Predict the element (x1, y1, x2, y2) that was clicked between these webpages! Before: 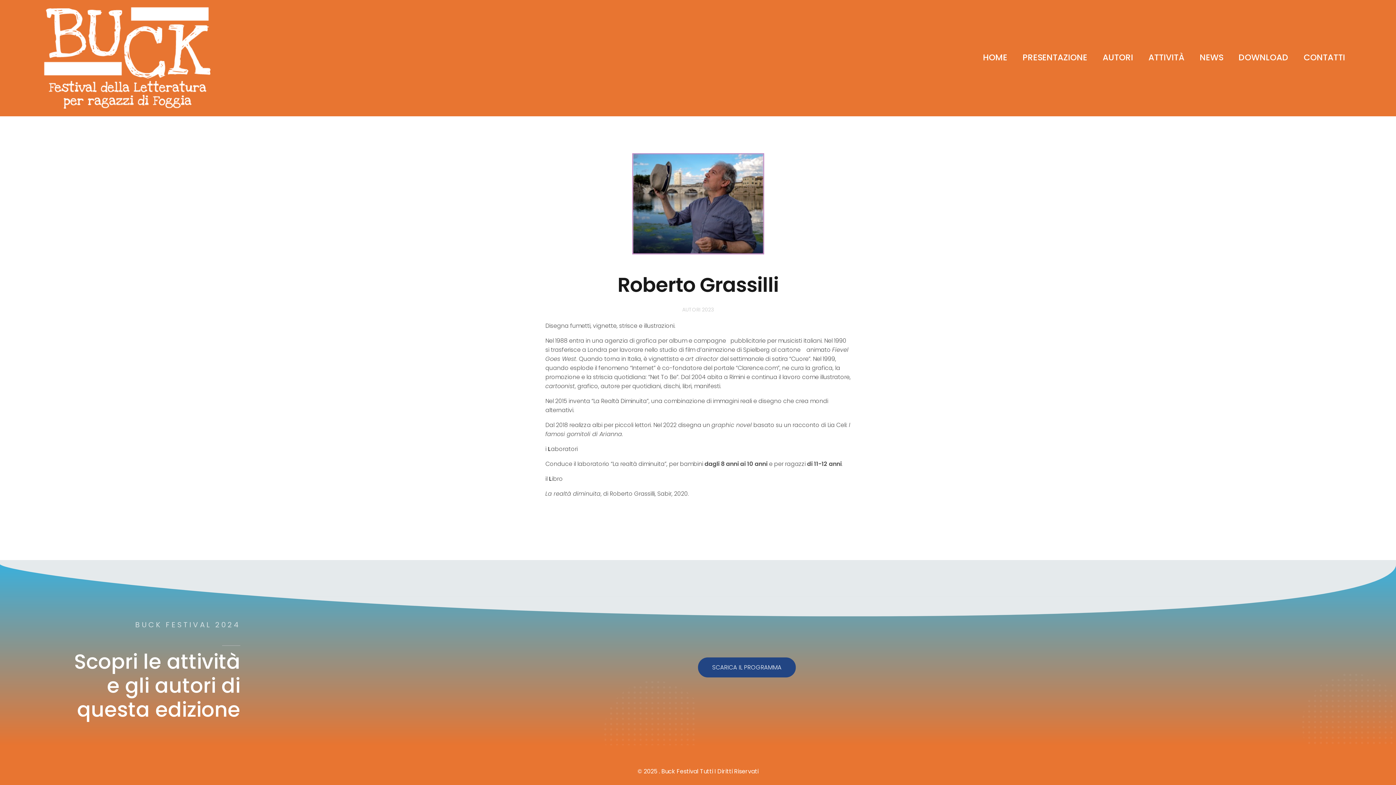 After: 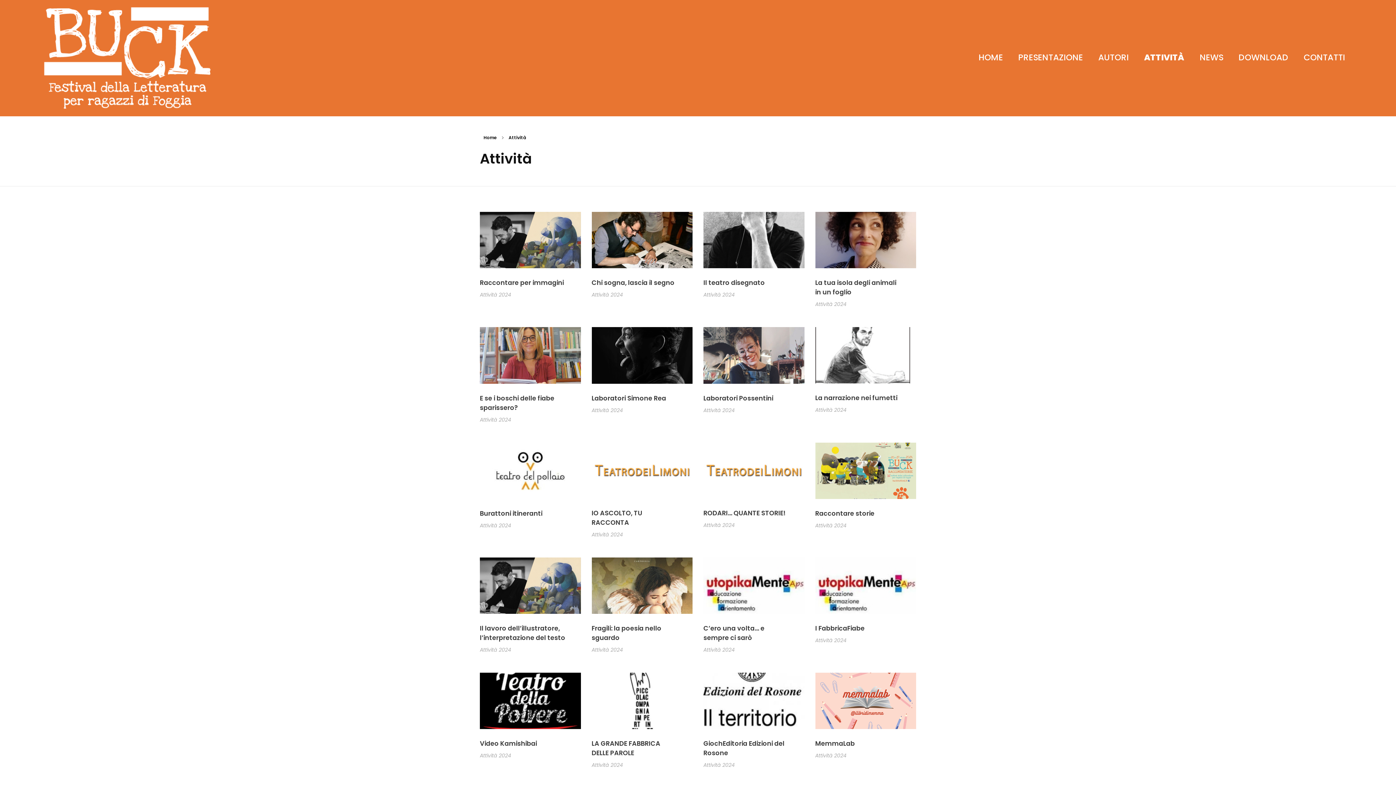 Action: label: ATTIVITÀ bbox: (1141, 53, 1192, 61)